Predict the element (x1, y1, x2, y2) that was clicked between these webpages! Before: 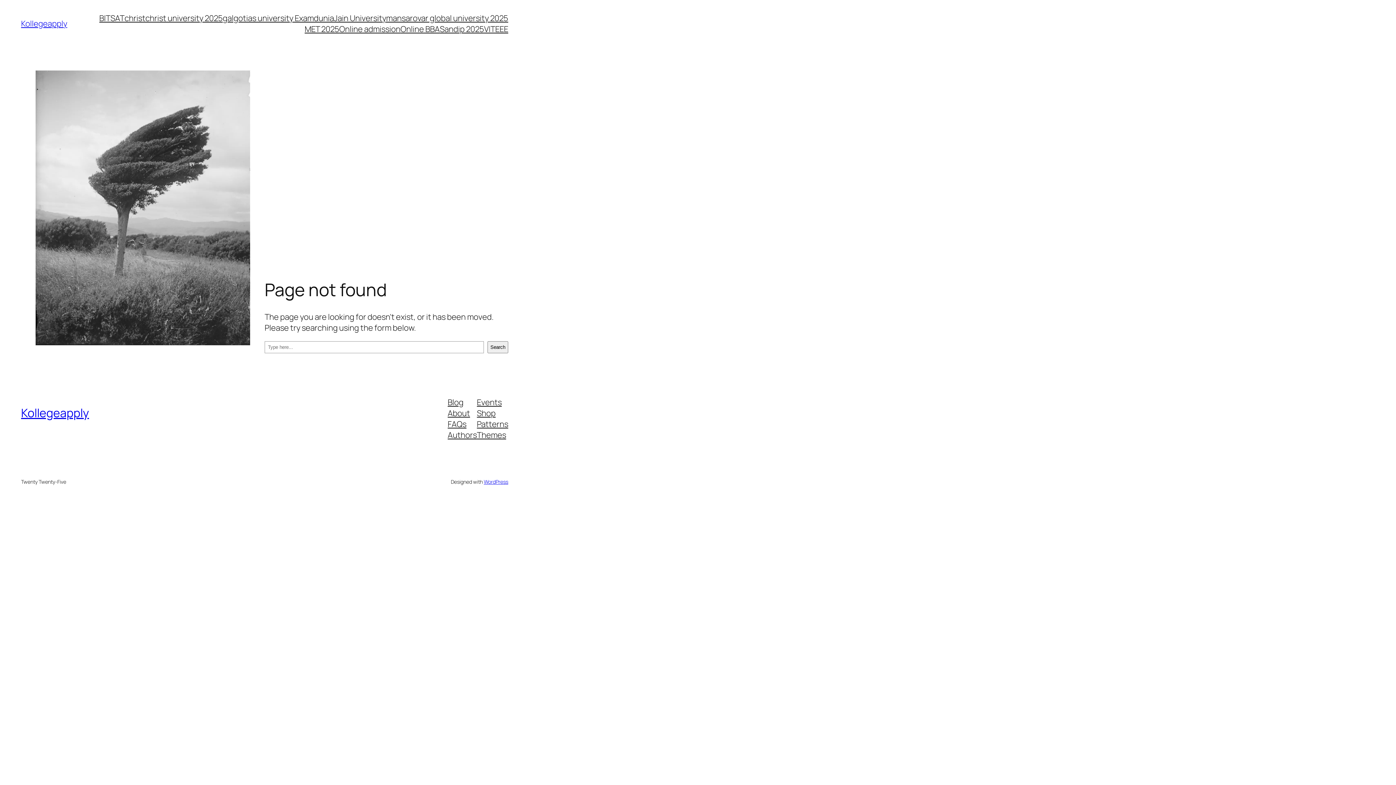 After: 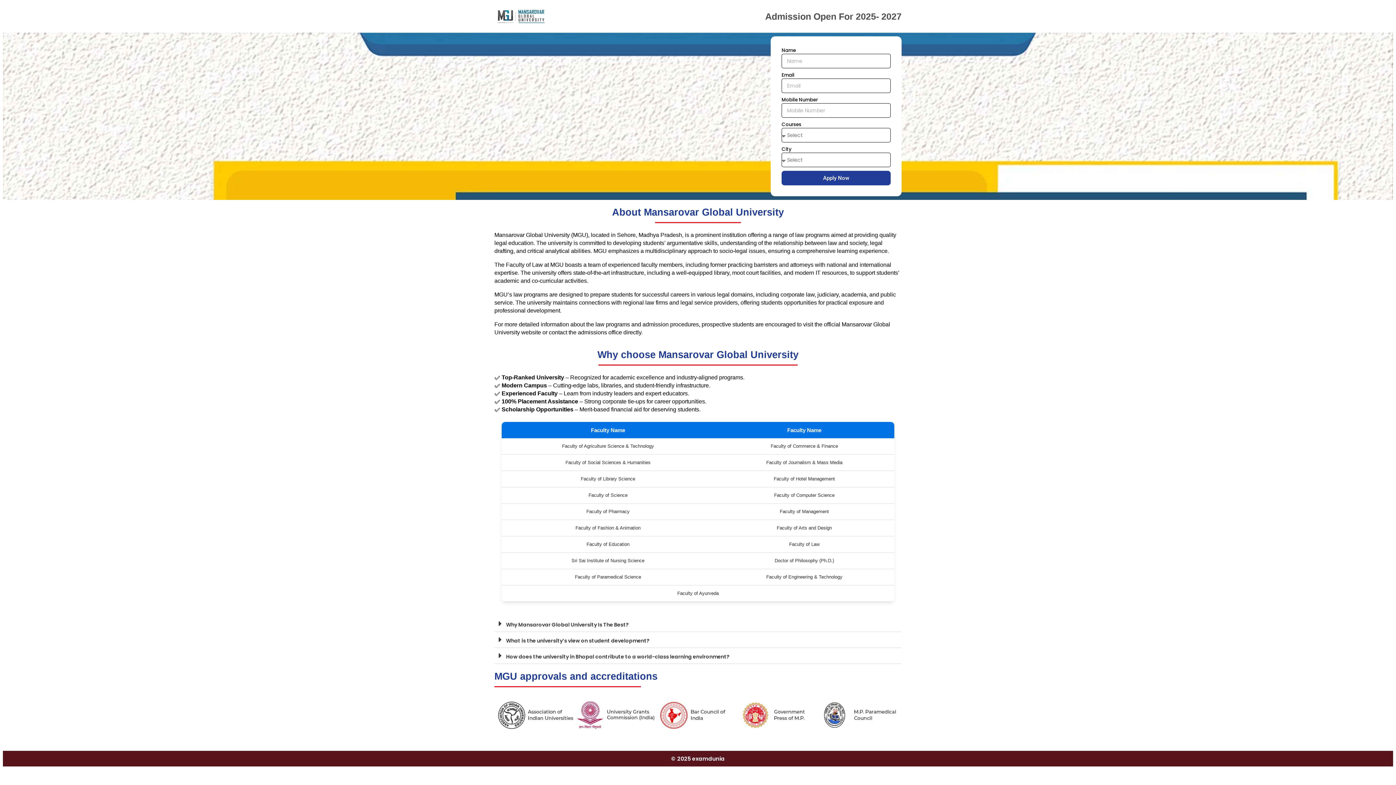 Action: label: mansarovar global university 2025 bbox: (386, 12, 508, 23)